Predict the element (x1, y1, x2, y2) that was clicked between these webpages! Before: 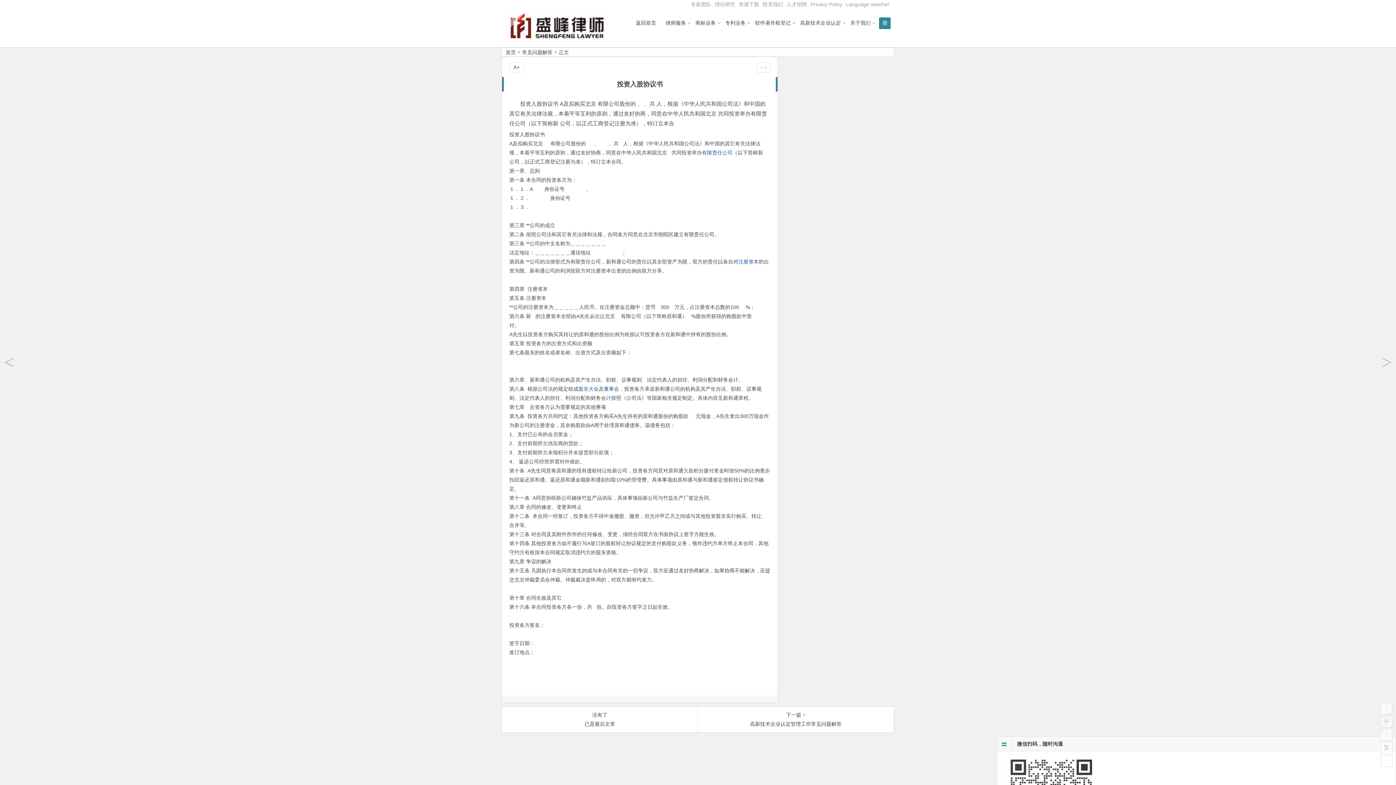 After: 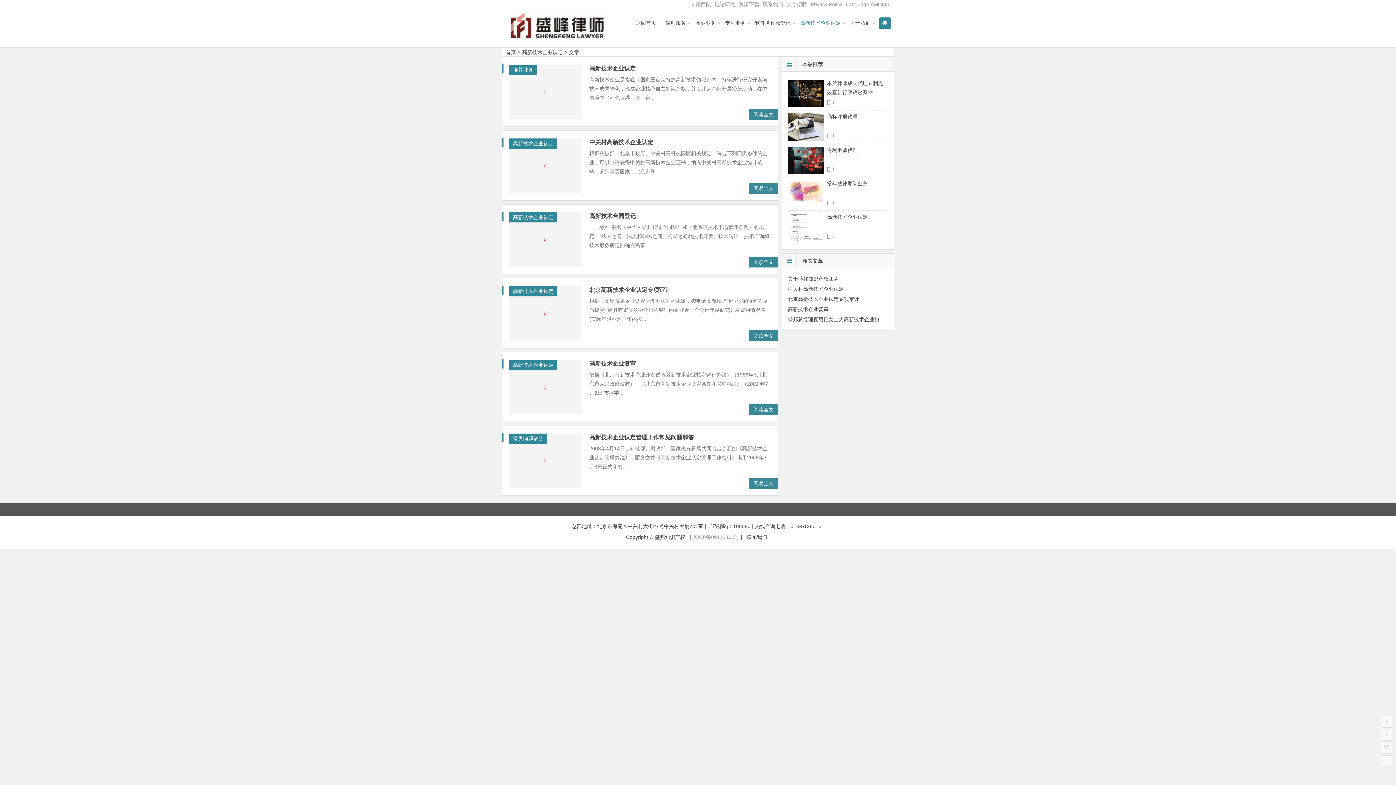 Action: bbox: (795, 14, 845, 31) label: 高新技术企业认定